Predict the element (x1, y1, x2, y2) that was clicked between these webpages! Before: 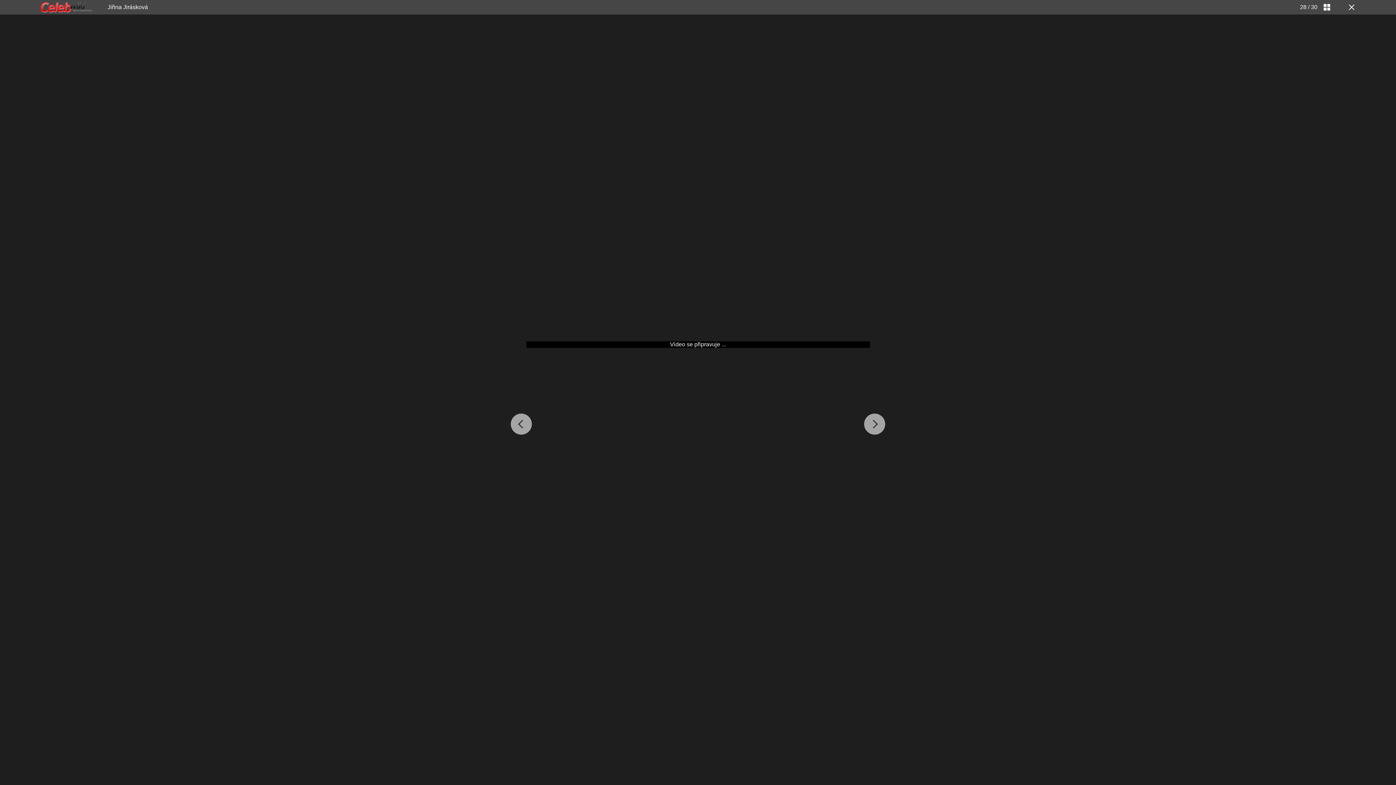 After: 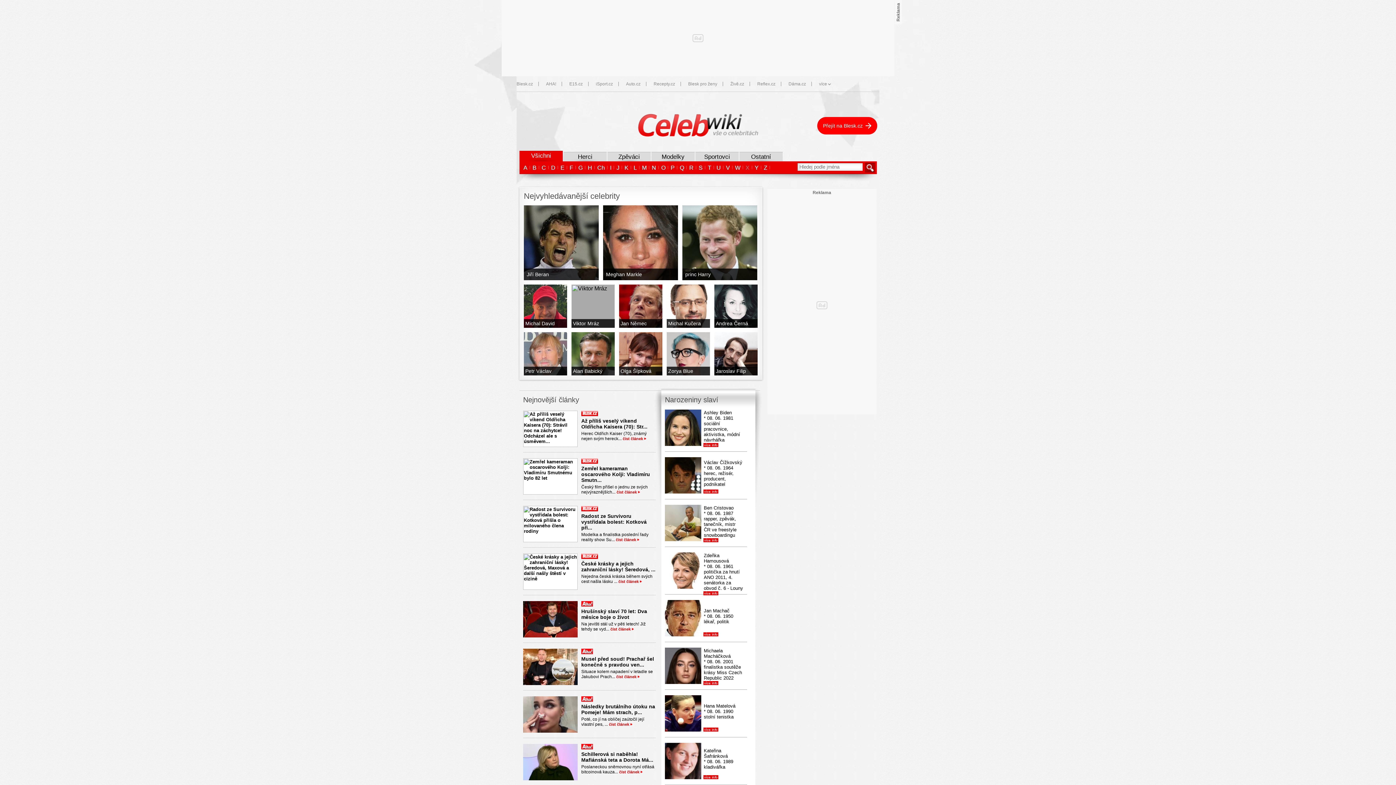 Action: bbox: (40, 2, 92, 12)